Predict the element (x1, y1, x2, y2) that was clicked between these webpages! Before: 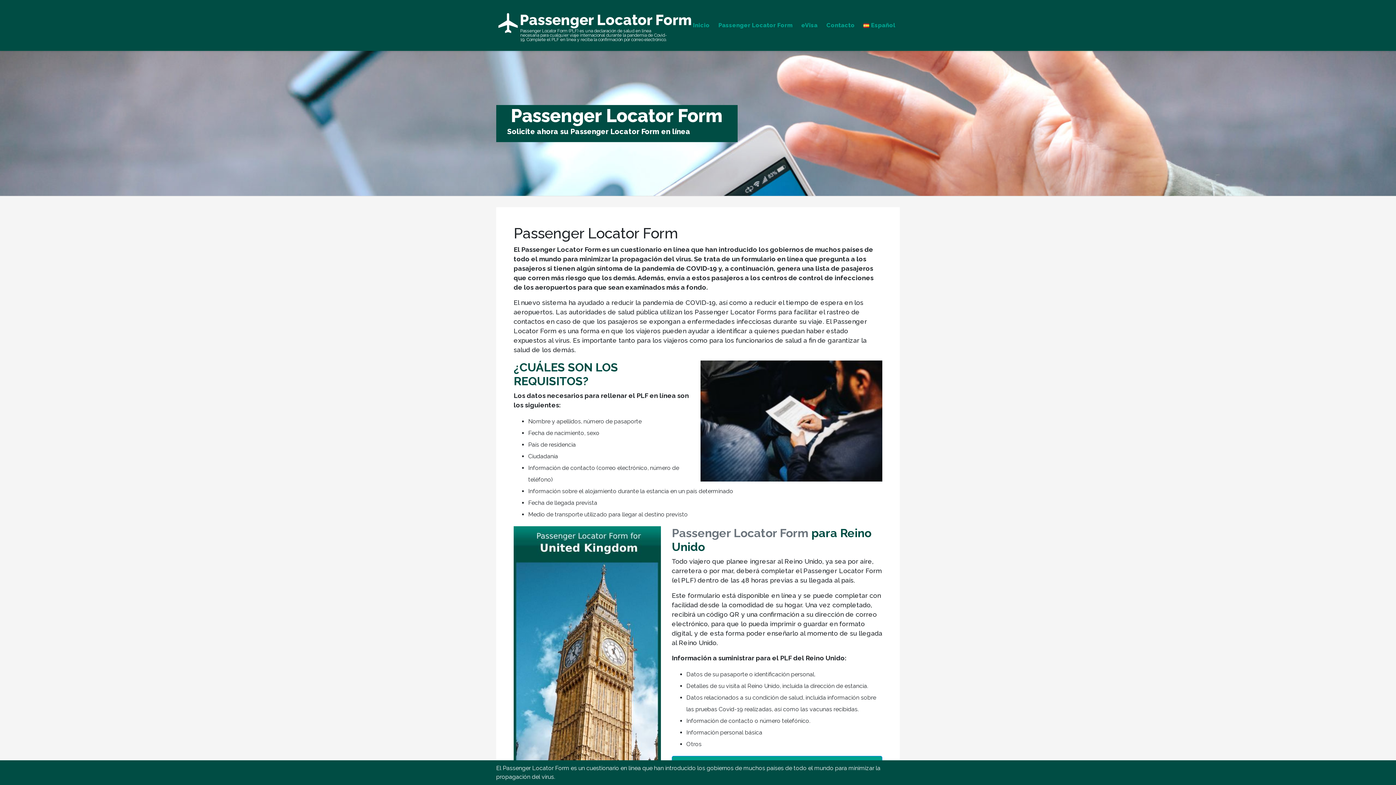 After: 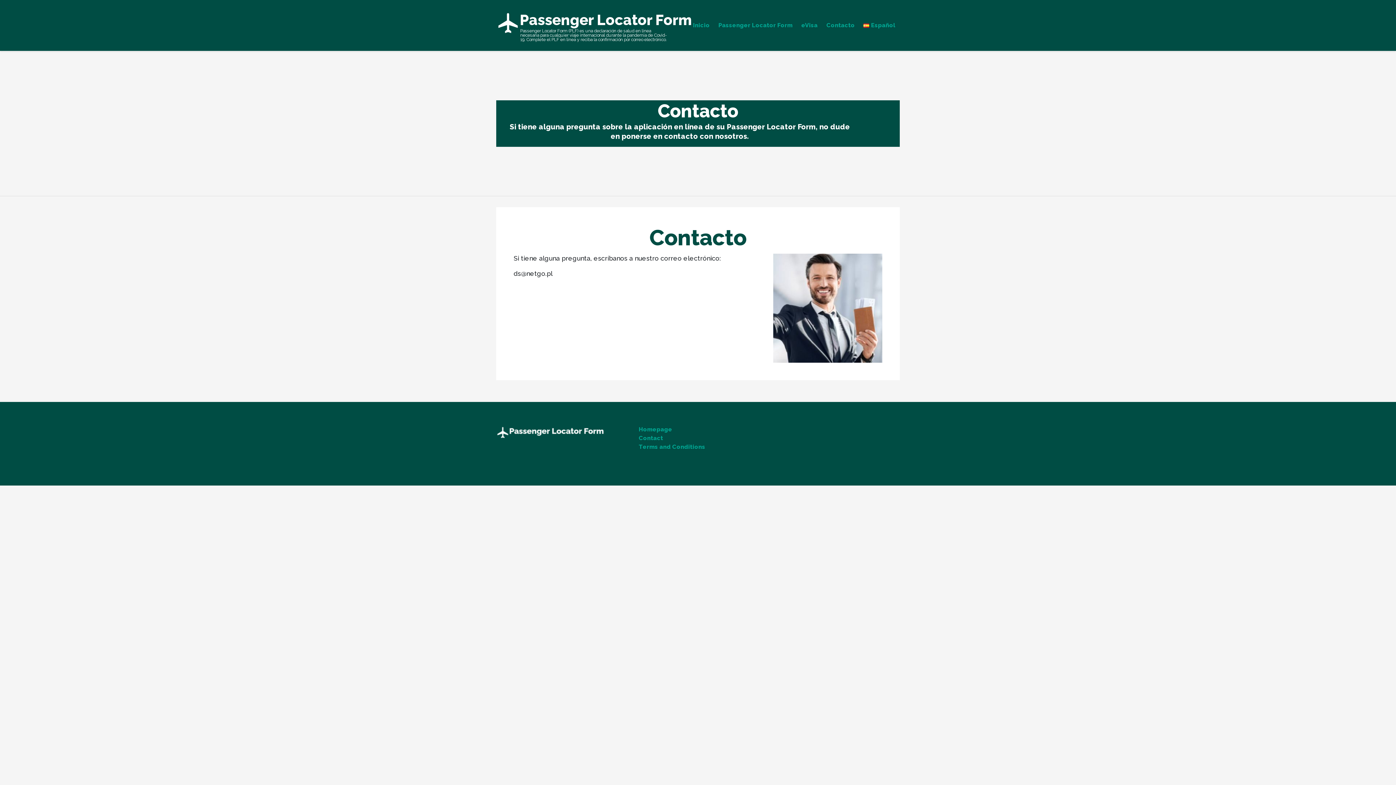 Action: label: Contacto bbox: (822, 0, 859, 50)